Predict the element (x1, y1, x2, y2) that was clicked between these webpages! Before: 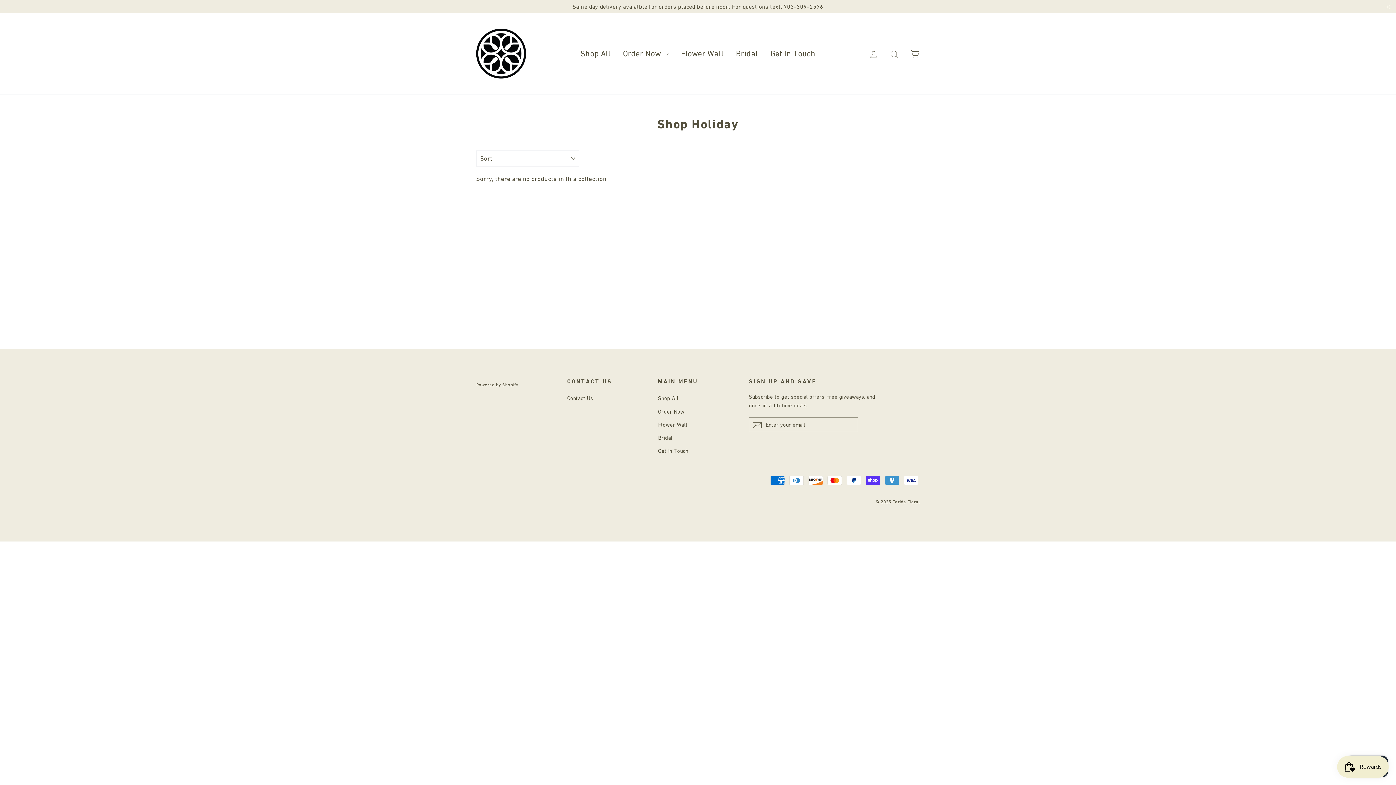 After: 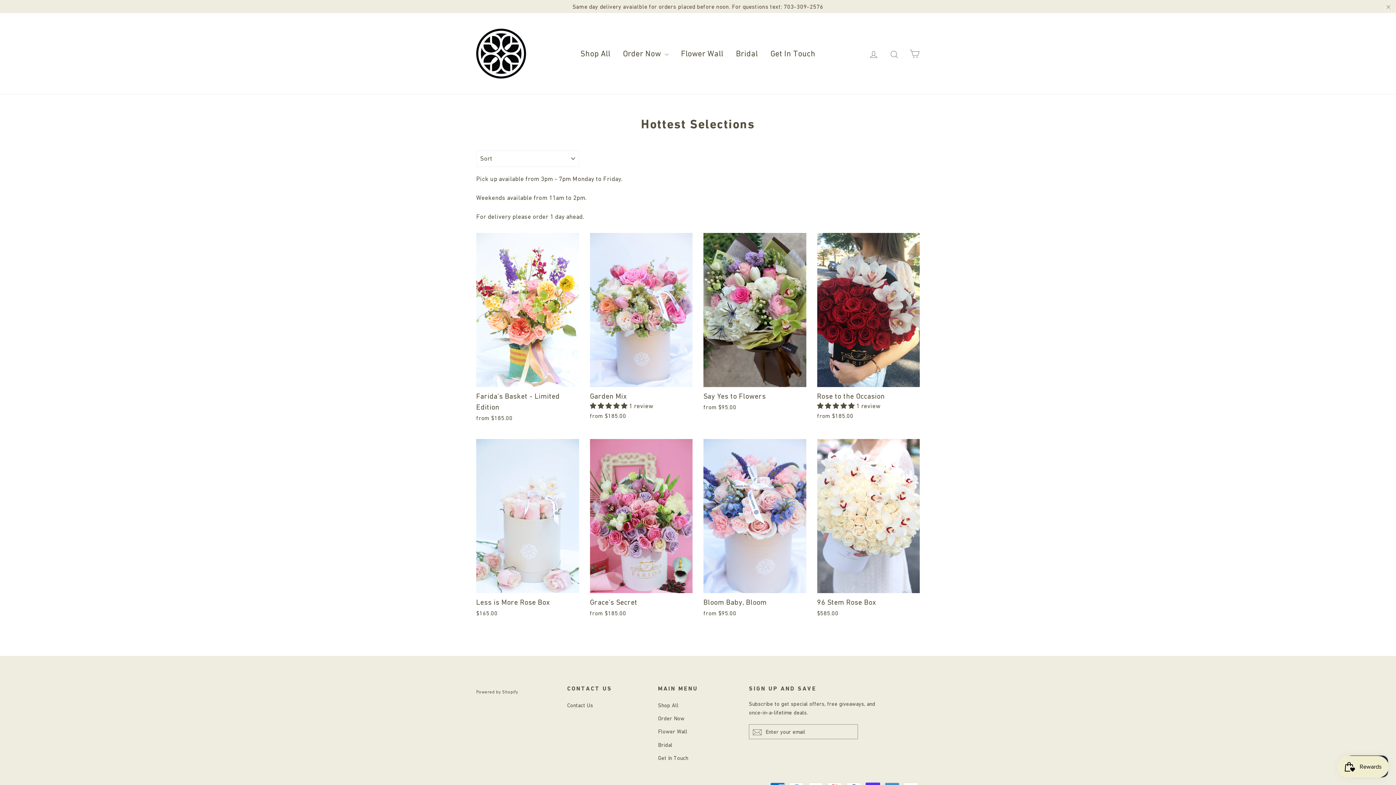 Action: bbox: (617, 44, 674, 62) label: Order Now 